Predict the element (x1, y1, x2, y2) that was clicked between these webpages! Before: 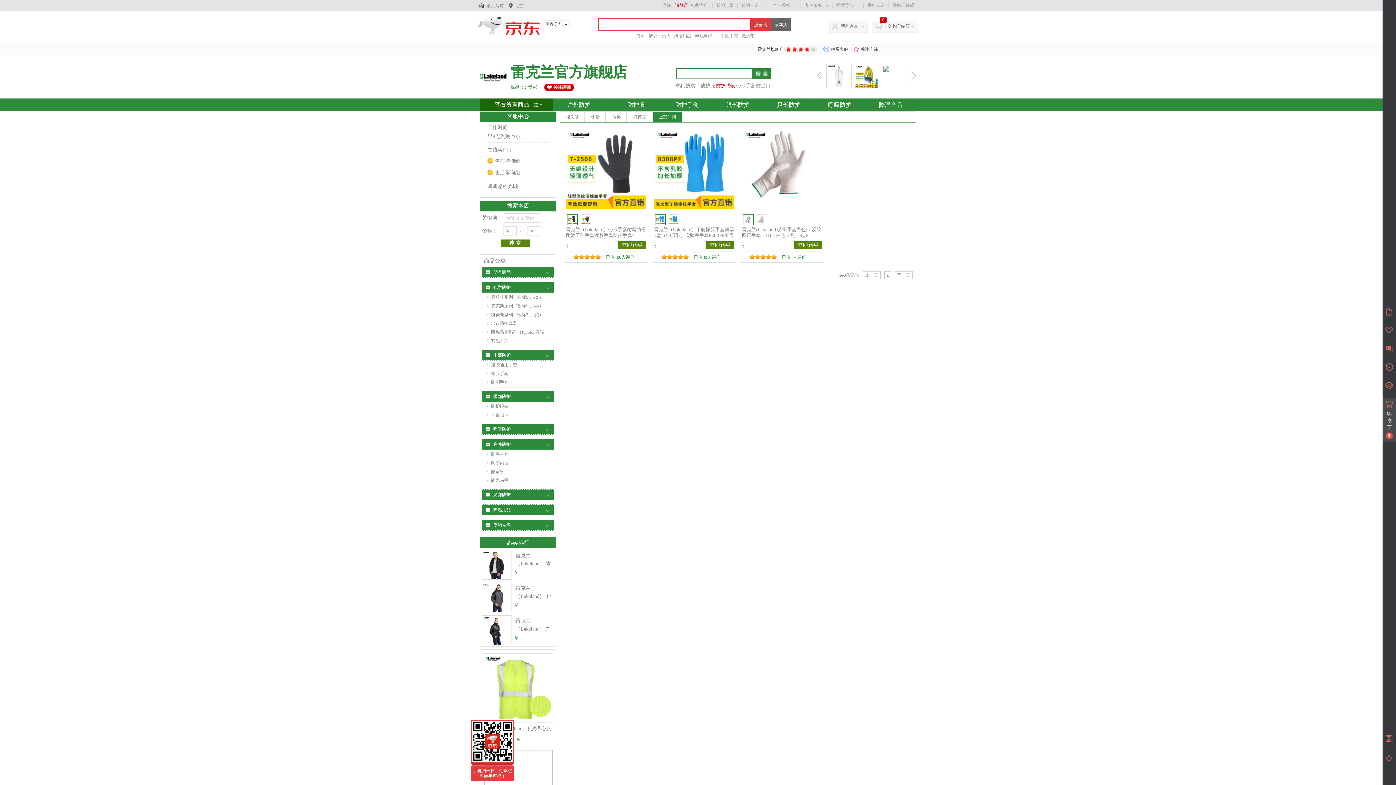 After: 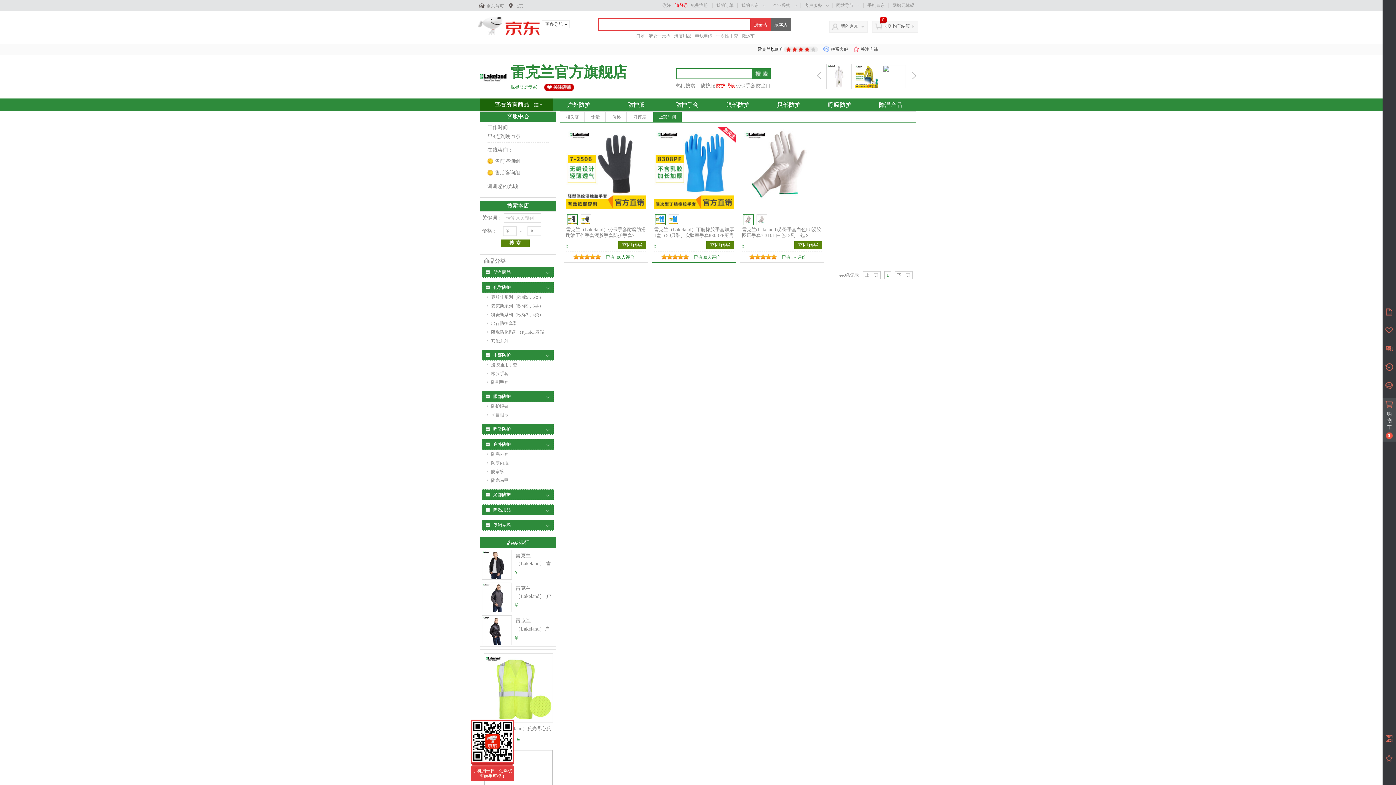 Action: label: 已有30人评价 bbox: (694, 254, 736, 260)